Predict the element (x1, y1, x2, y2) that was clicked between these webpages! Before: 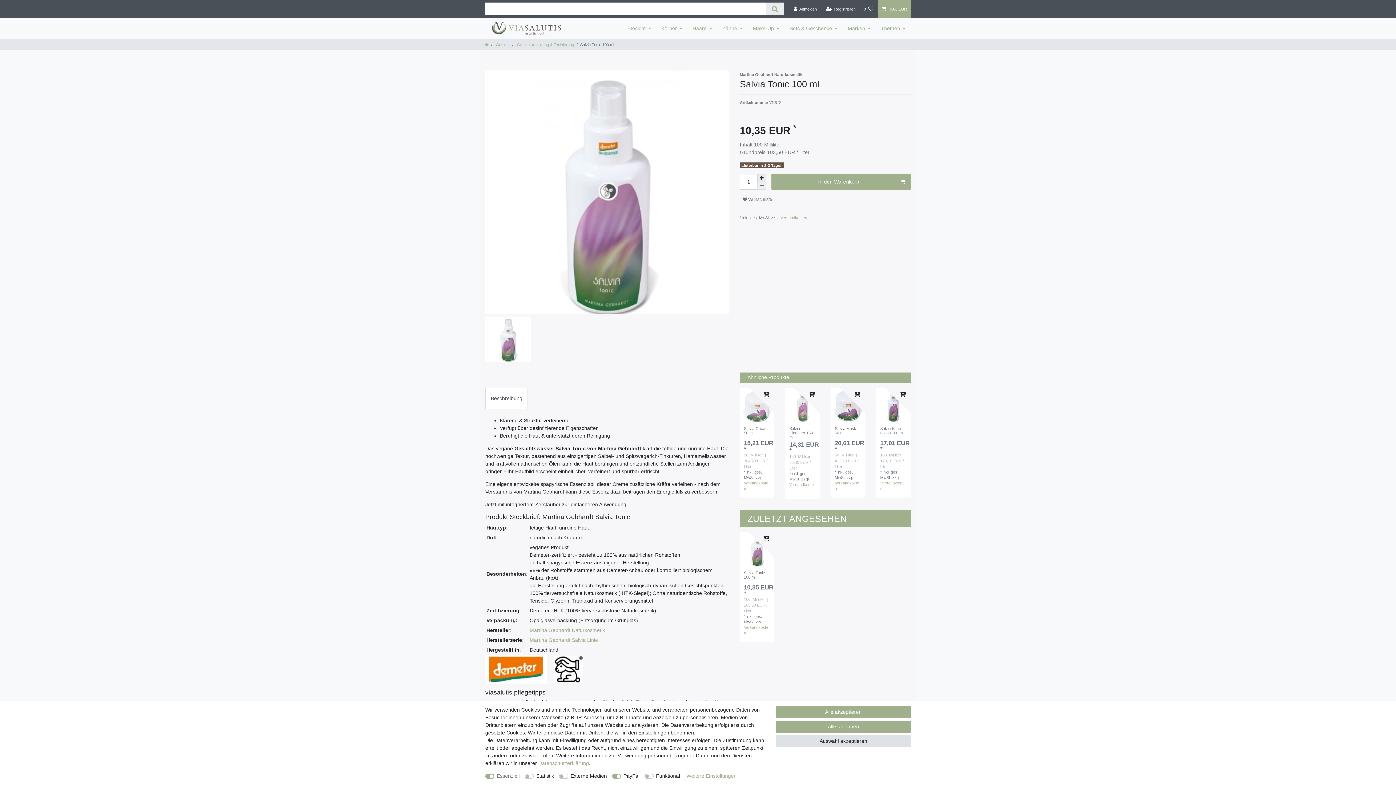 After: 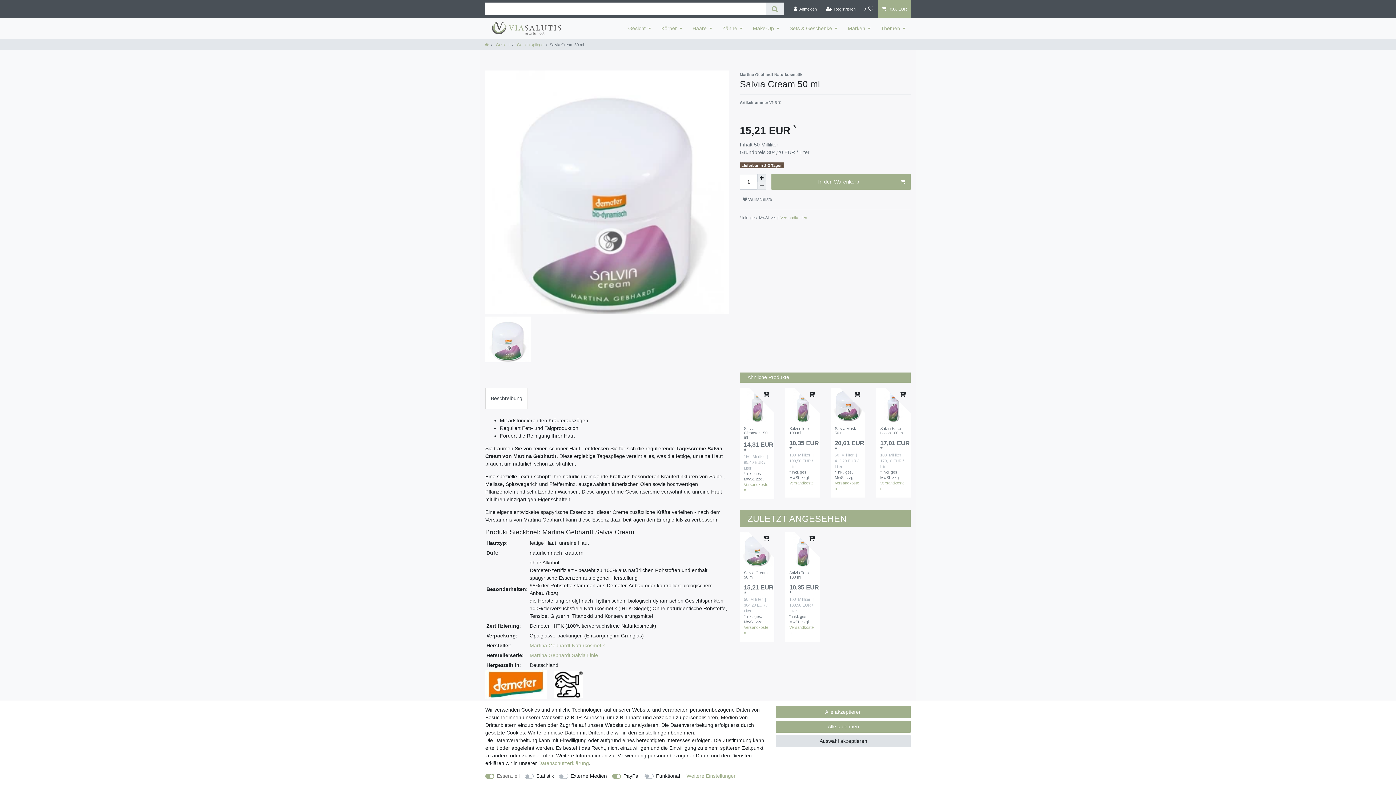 Action: label: Salvia Cream 50 ml bbox: (744, 426, 770, 438)